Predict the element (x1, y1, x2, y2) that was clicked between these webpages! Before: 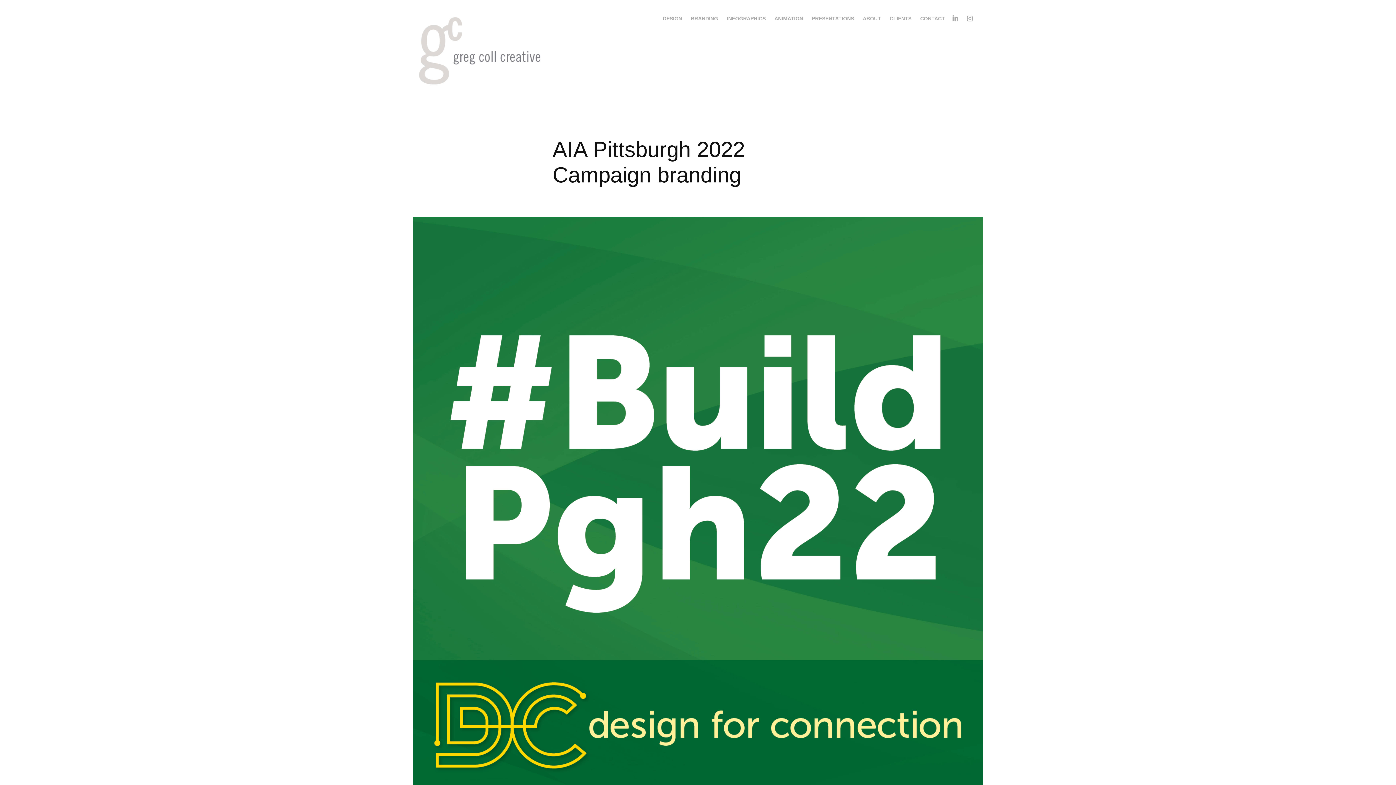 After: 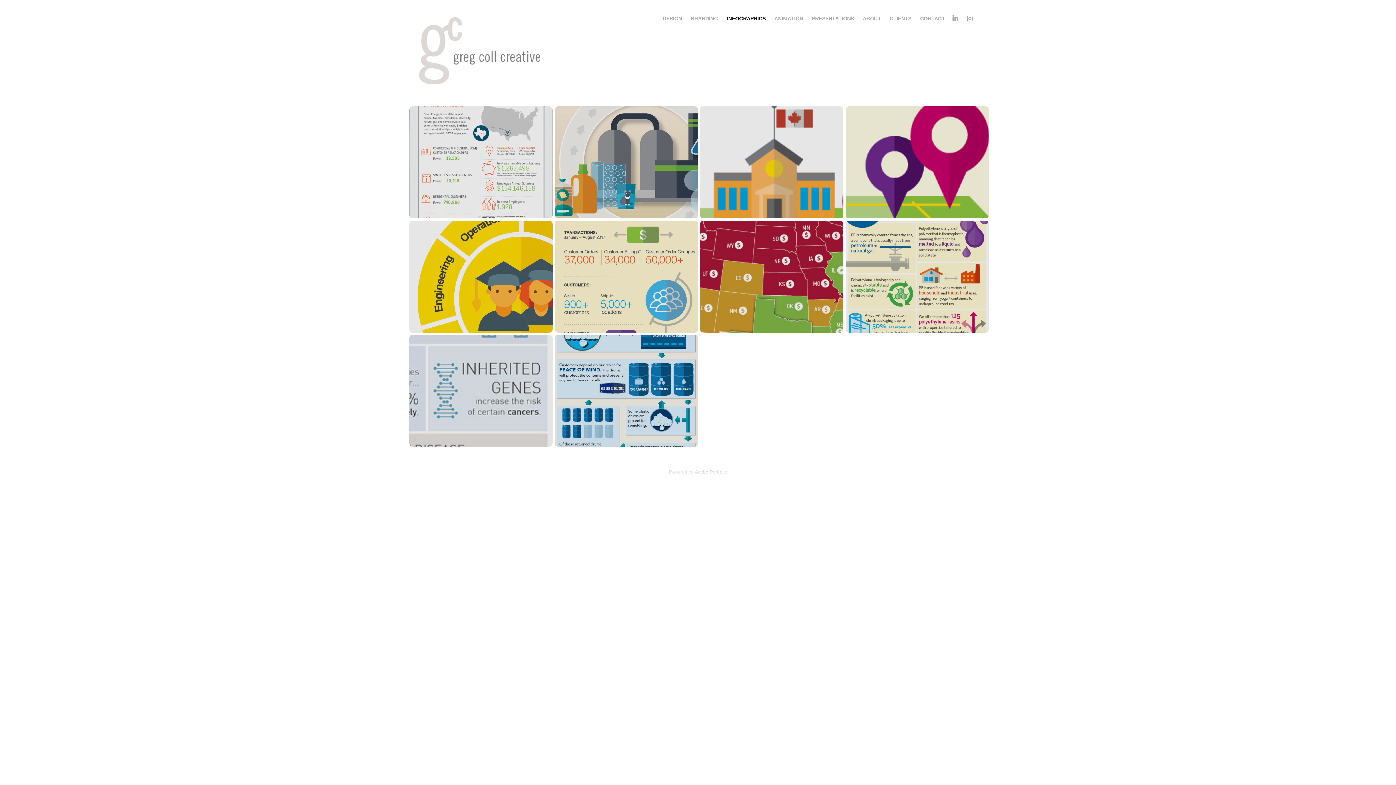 Action: label: INFOGRAPHICS bbox: (727, 15, 765, 21)